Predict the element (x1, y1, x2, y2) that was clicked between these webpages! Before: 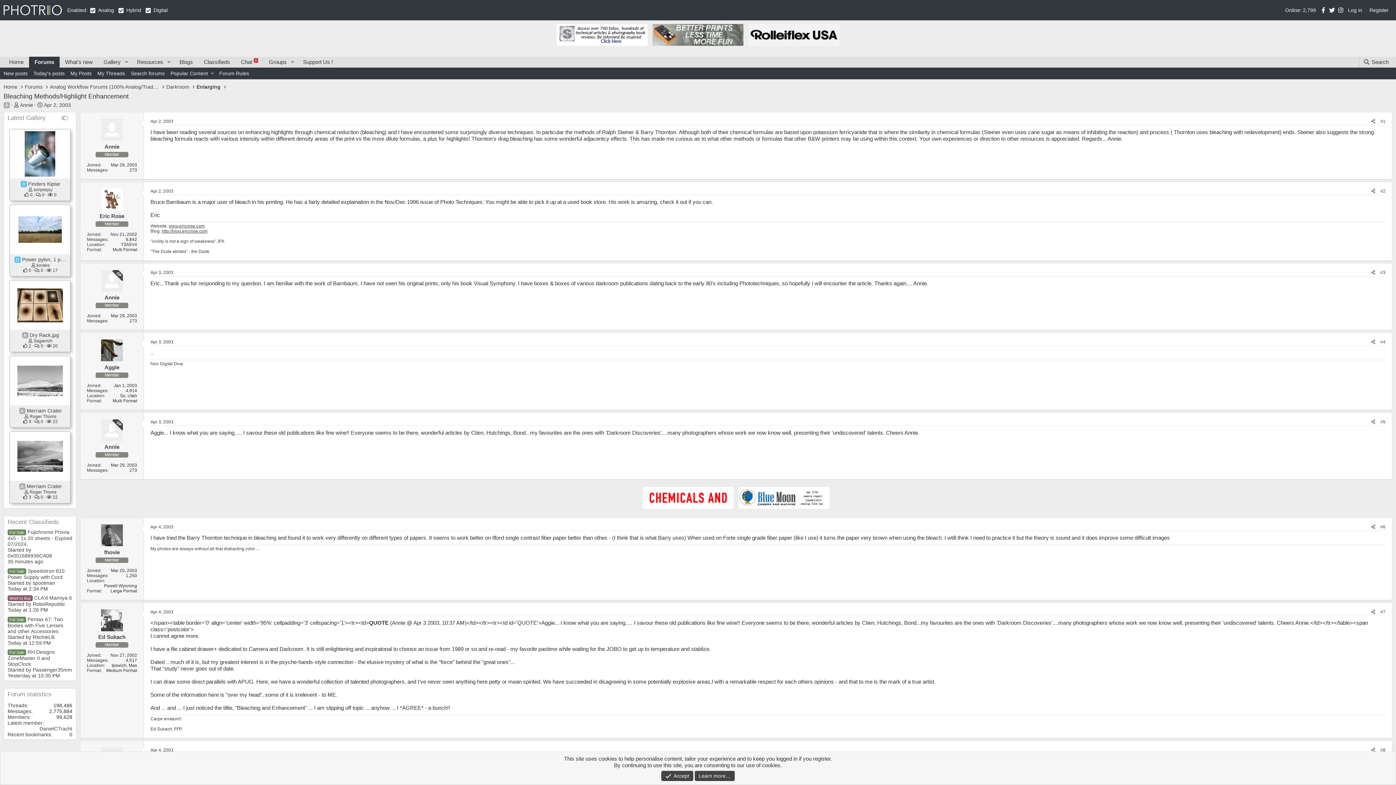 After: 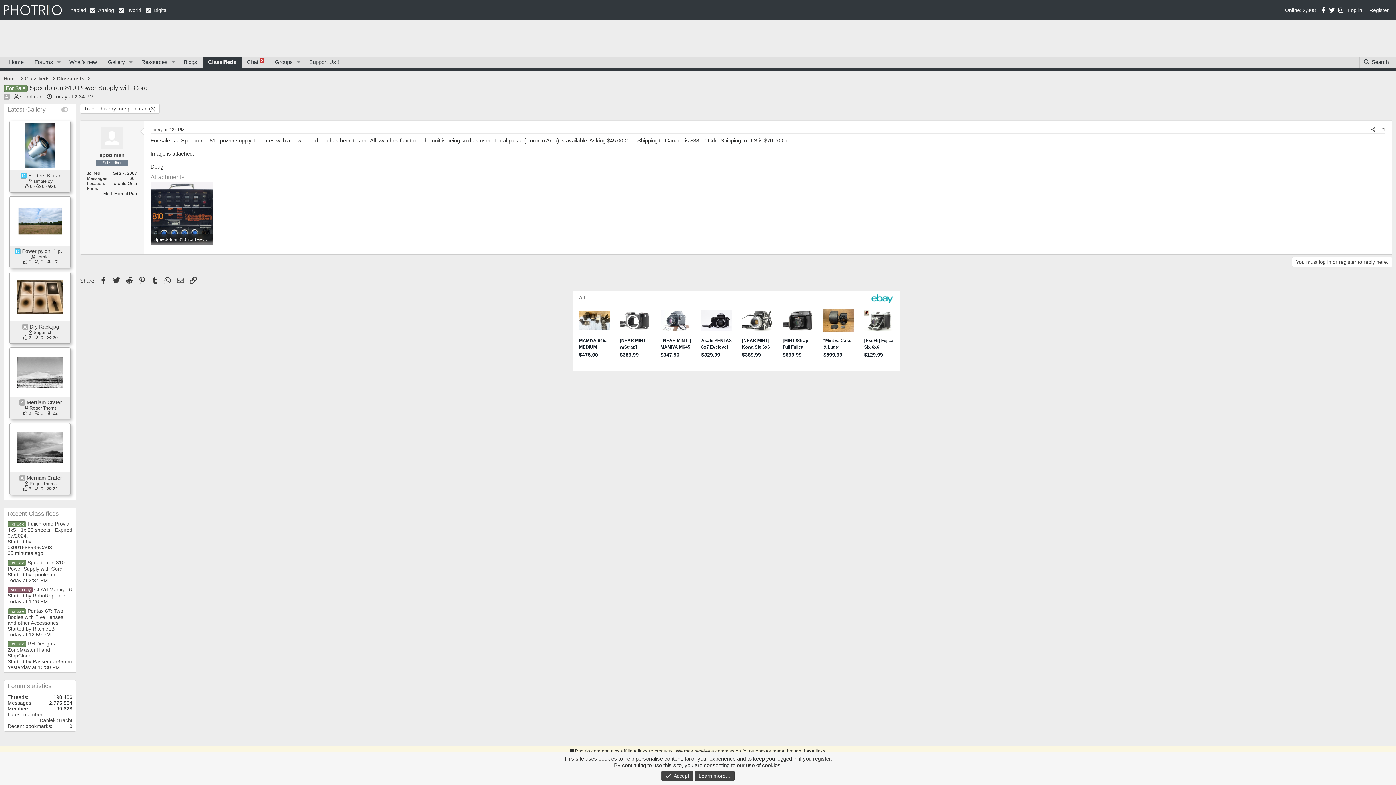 Action: label: For Sale Speedotron 810 Power Supply with Cord bbox: (7, 568, 64, 580)